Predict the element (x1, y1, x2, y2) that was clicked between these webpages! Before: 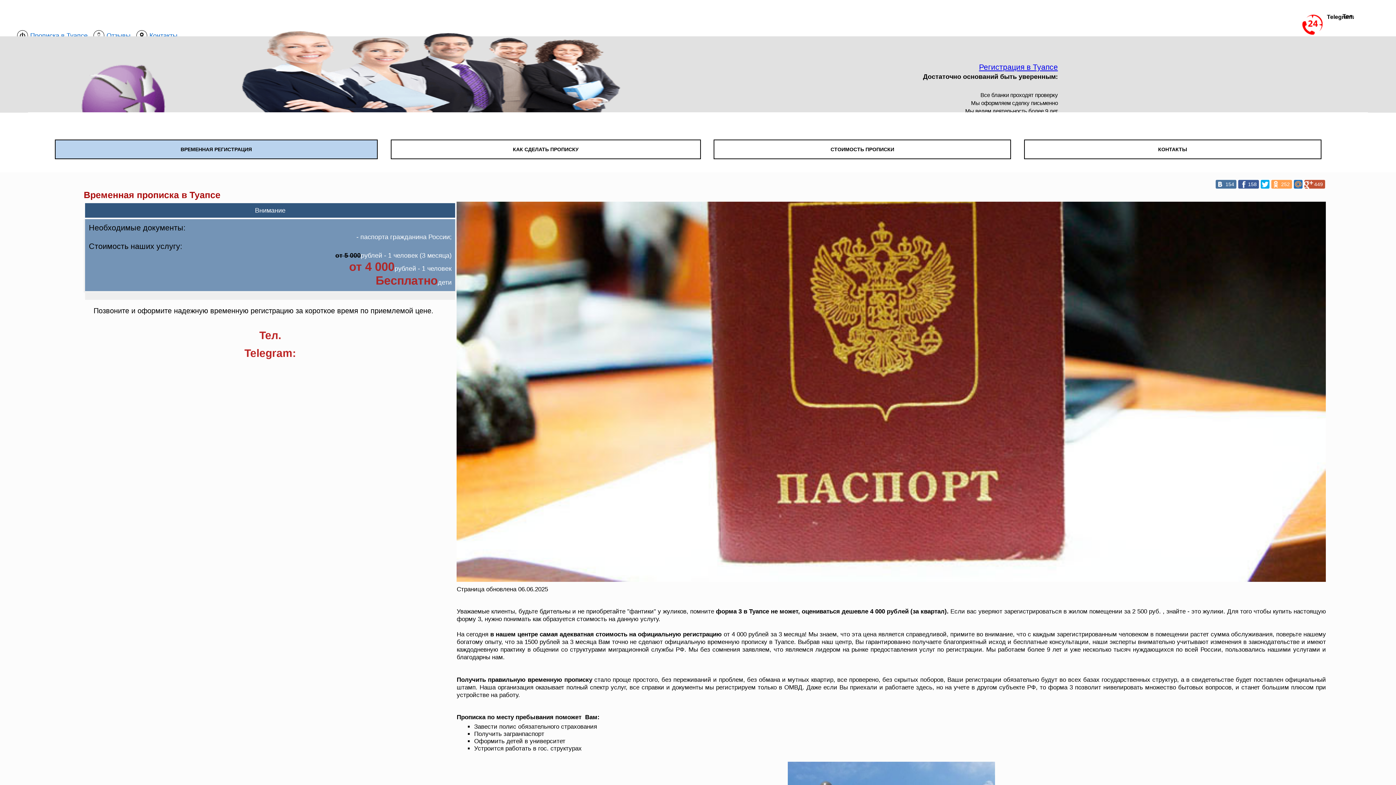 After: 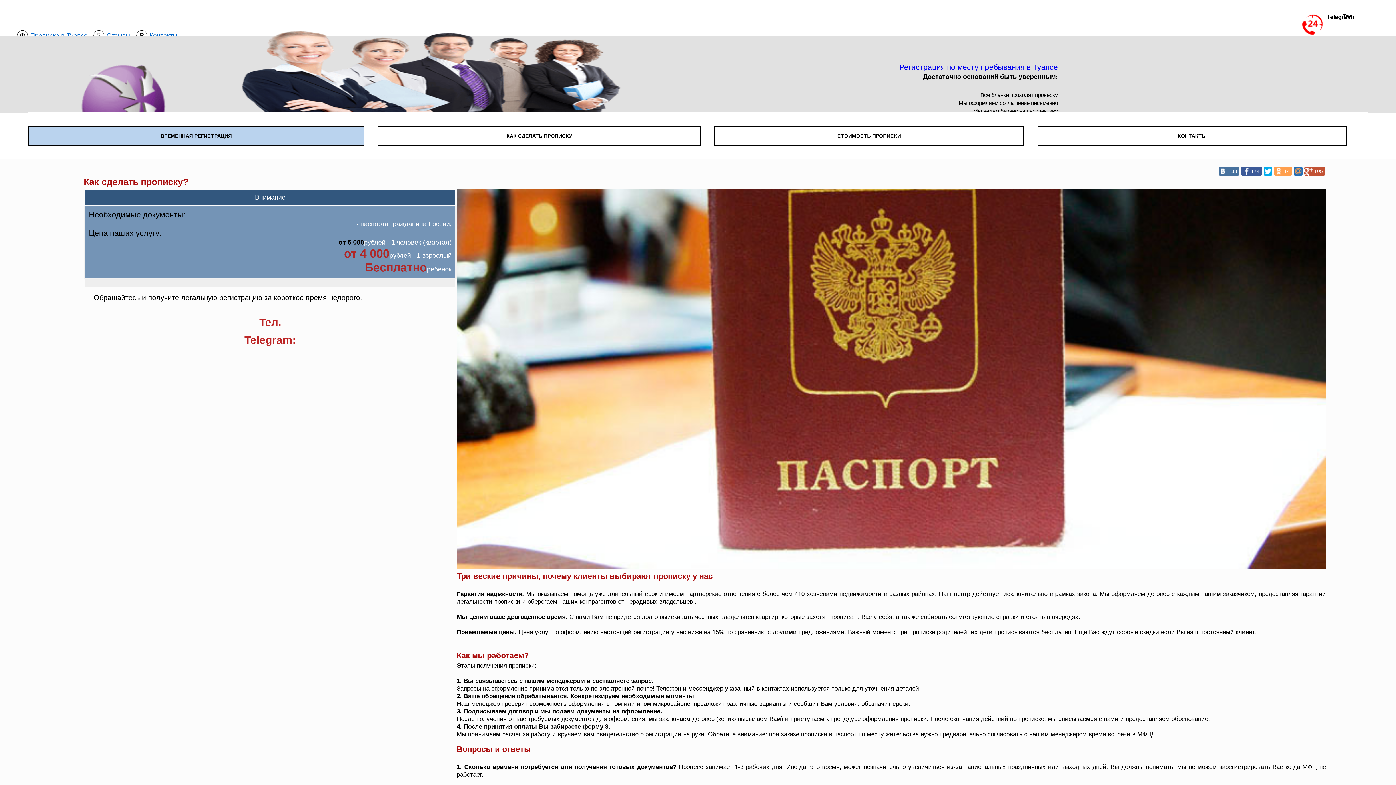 Action: bbox: (391, 140, 700, 158) label: КАК СДЕЛАТЬ ПРОПИСКУ